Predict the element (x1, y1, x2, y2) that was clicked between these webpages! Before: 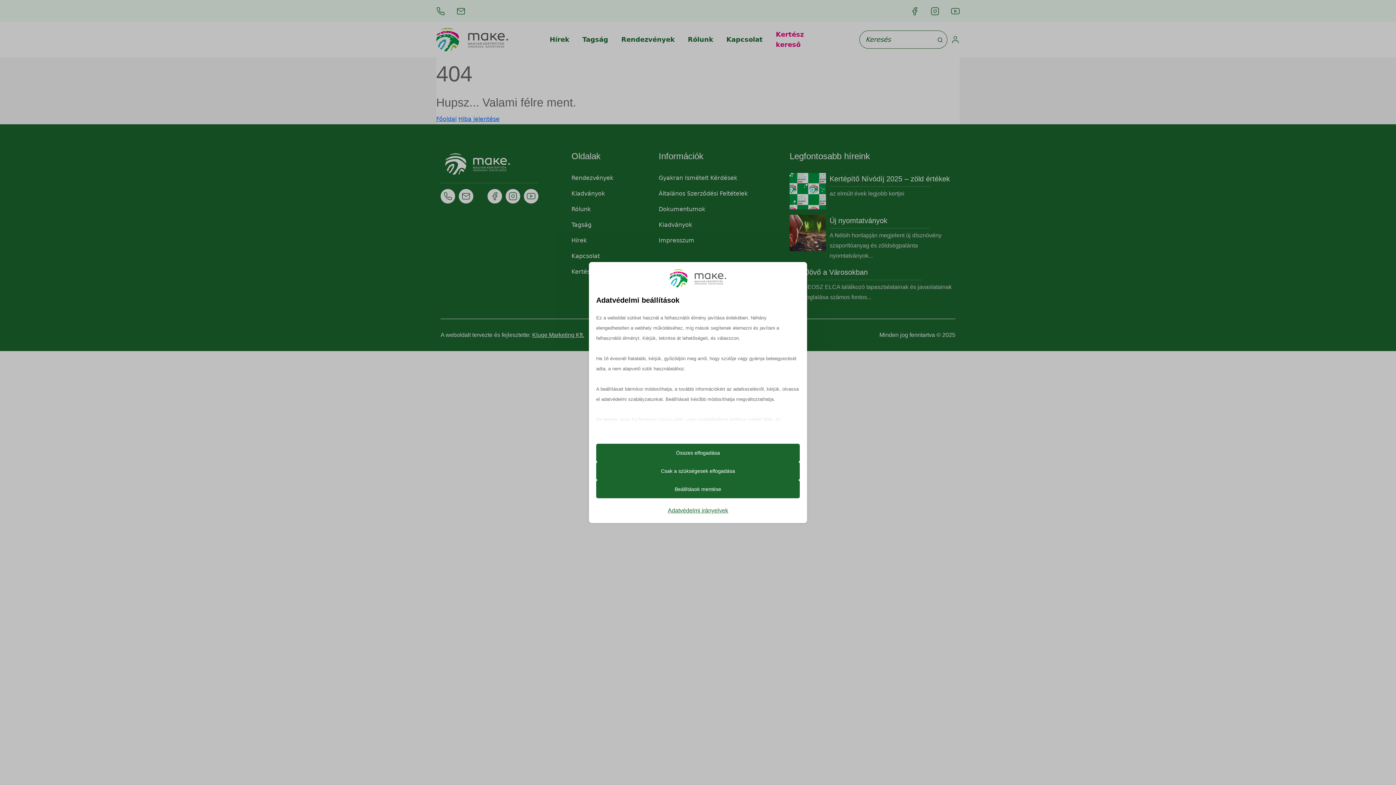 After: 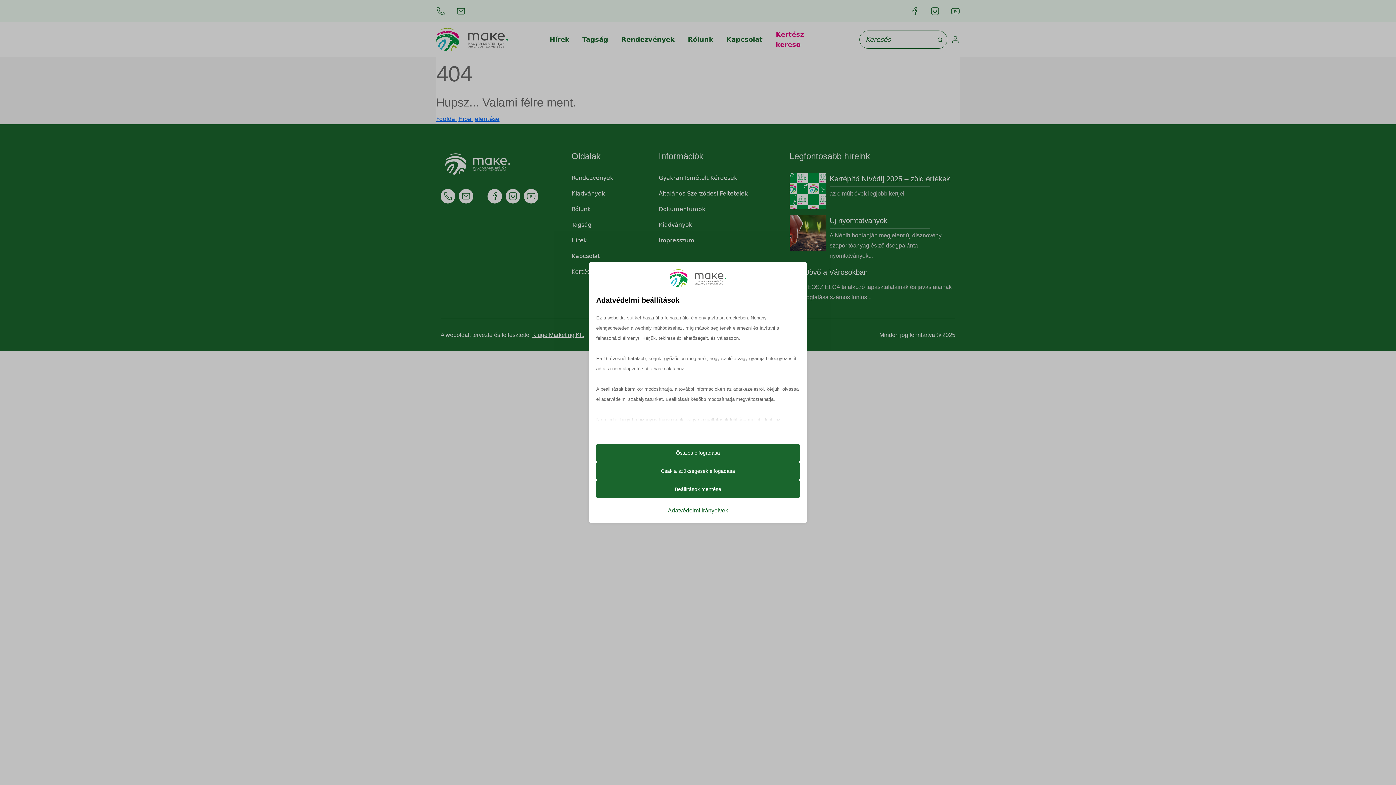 Action: bbox: (523, 189, 538, 203)